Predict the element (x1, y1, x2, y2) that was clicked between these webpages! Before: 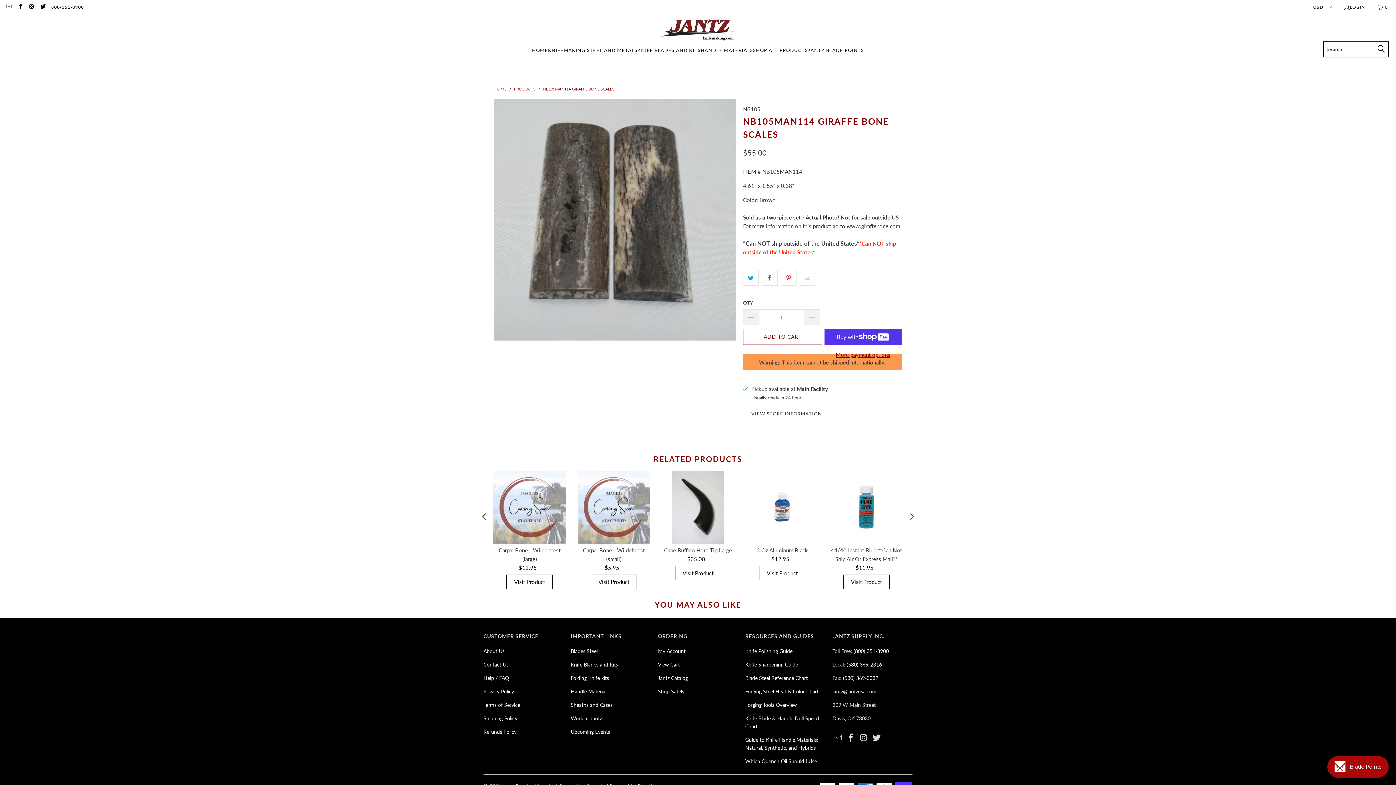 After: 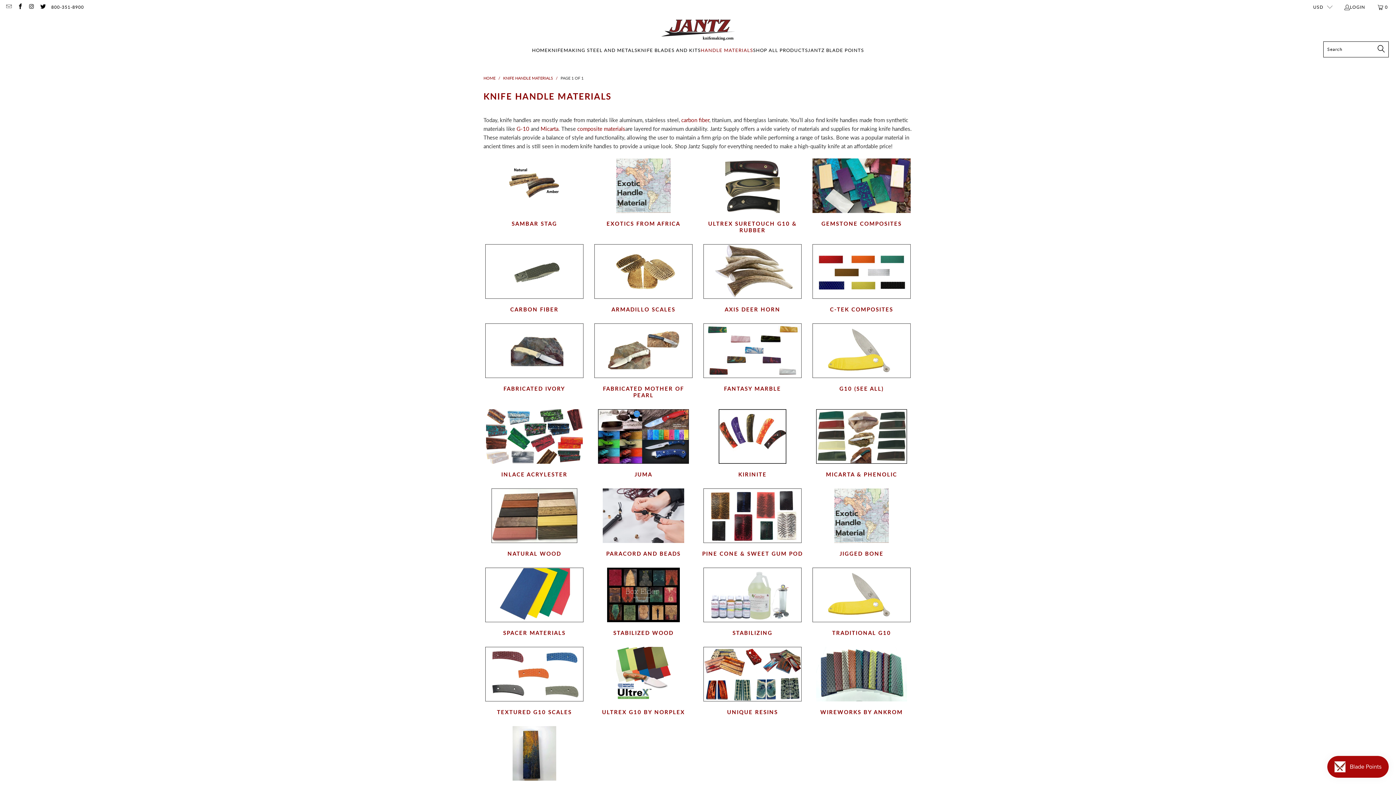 Action: label: HANDLE MATERIALS bbox: (700, 41, 753, 59)